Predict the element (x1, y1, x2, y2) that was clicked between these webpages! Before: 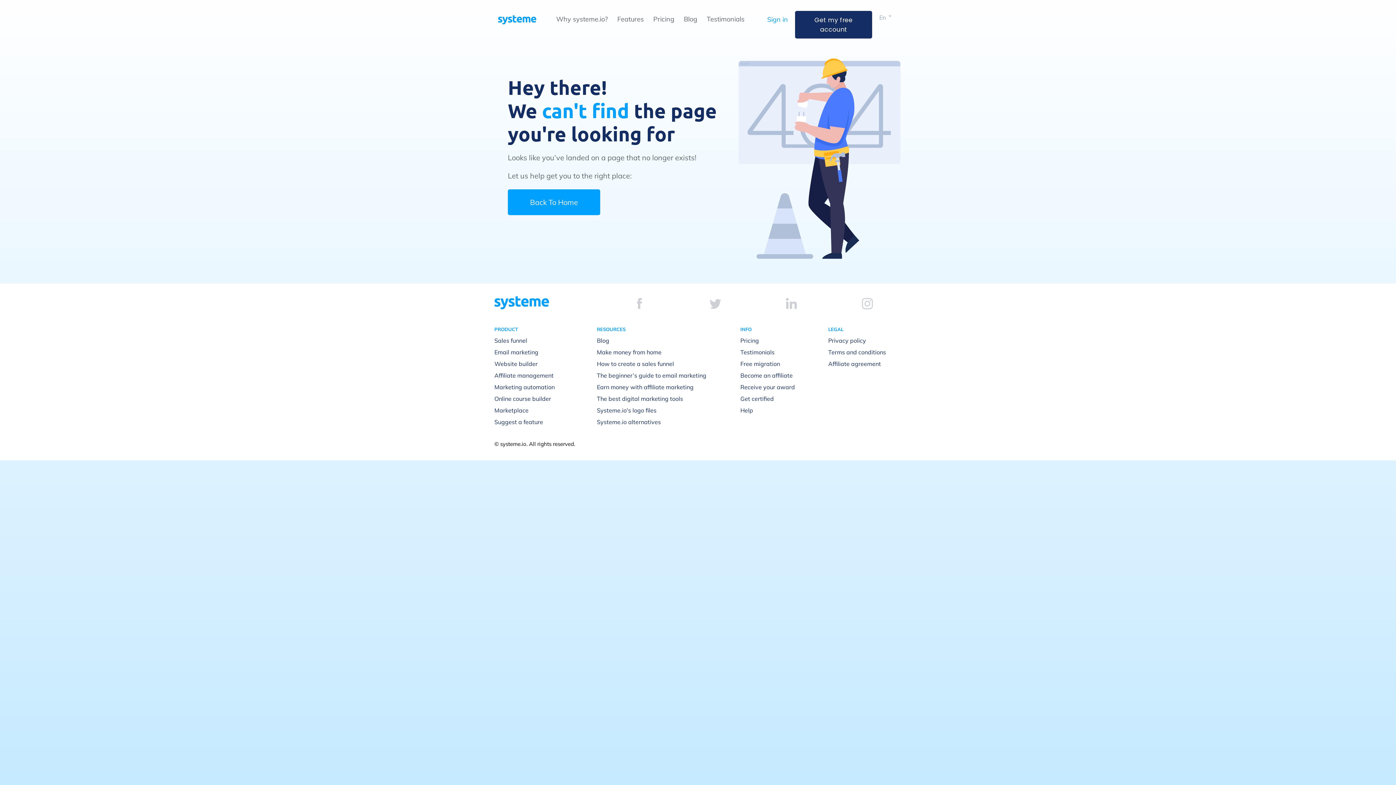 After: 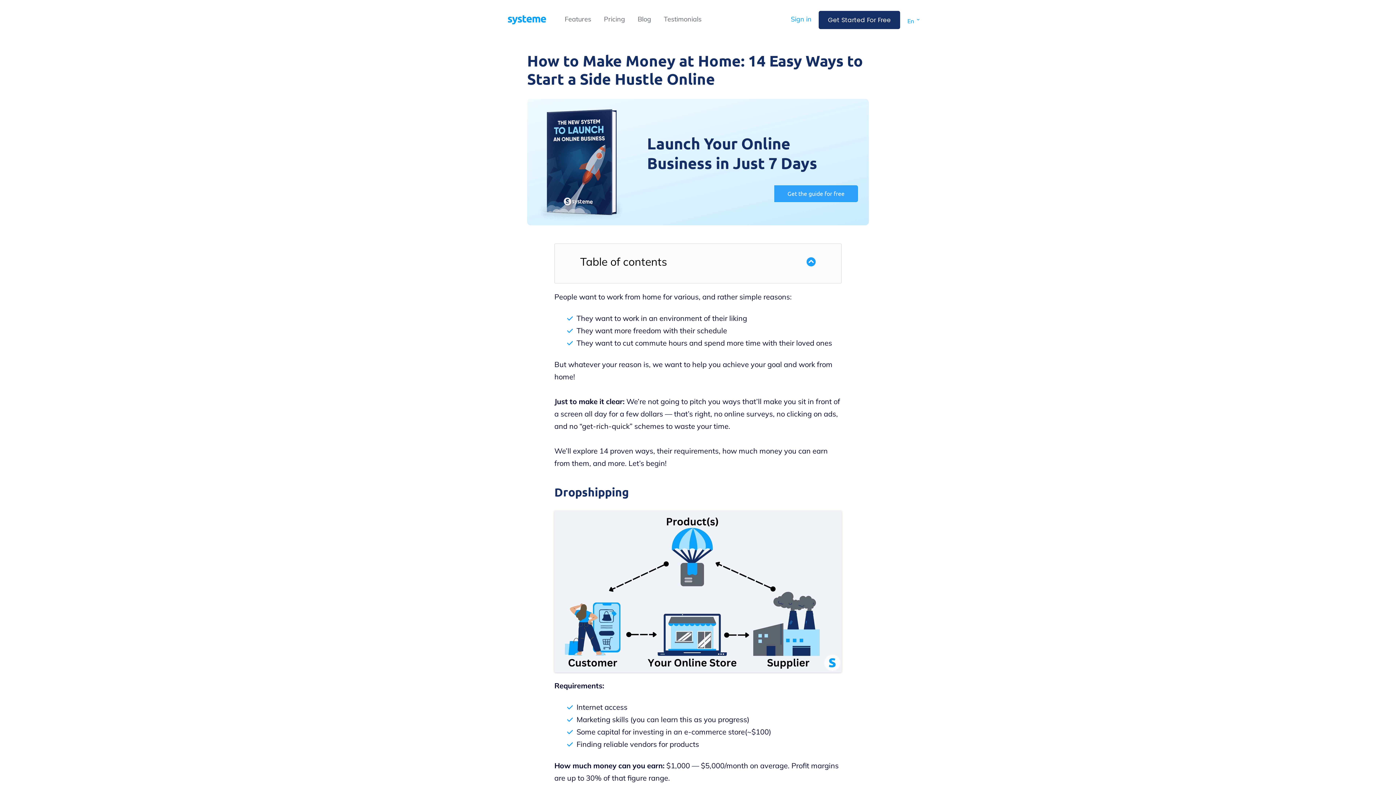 Action: bbox: (597, 348, 661, 355) label: Make money from home